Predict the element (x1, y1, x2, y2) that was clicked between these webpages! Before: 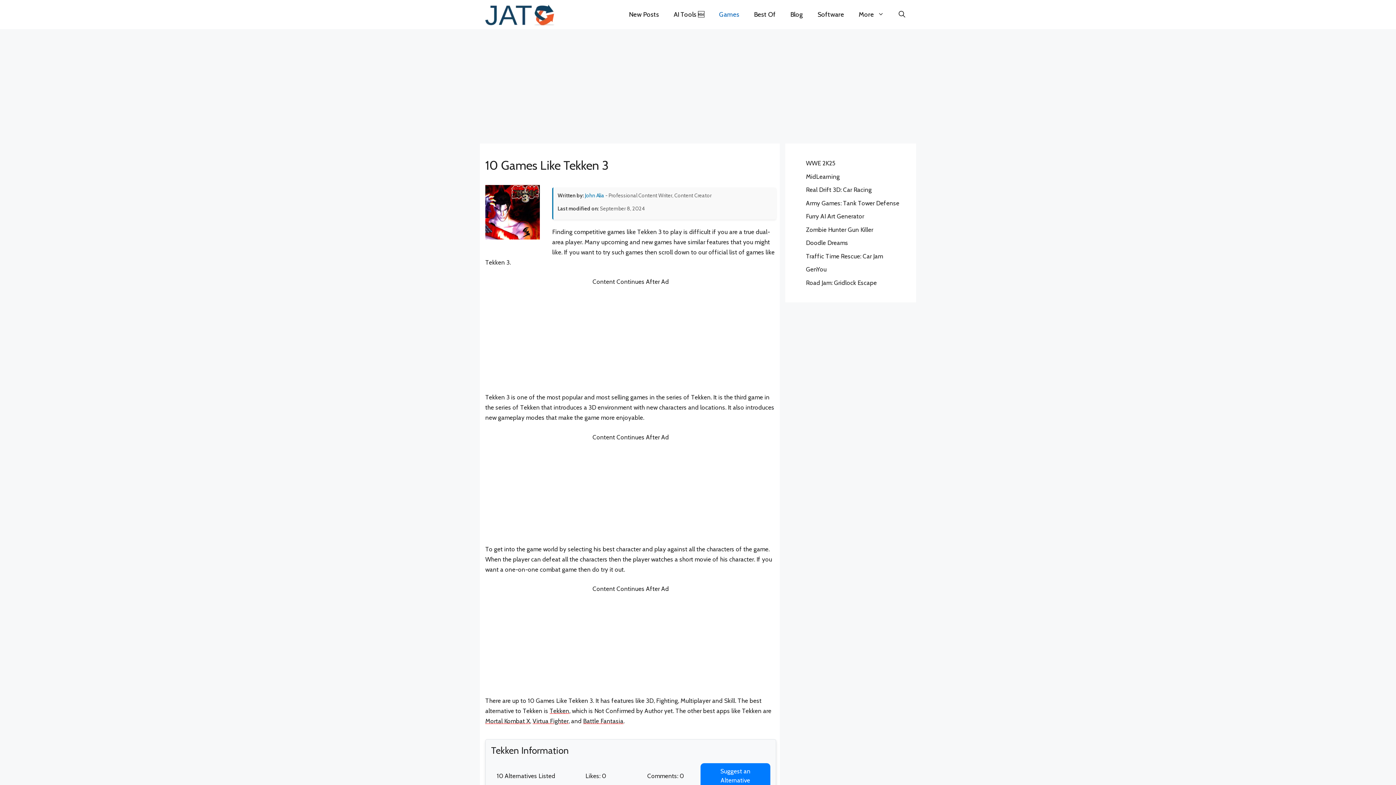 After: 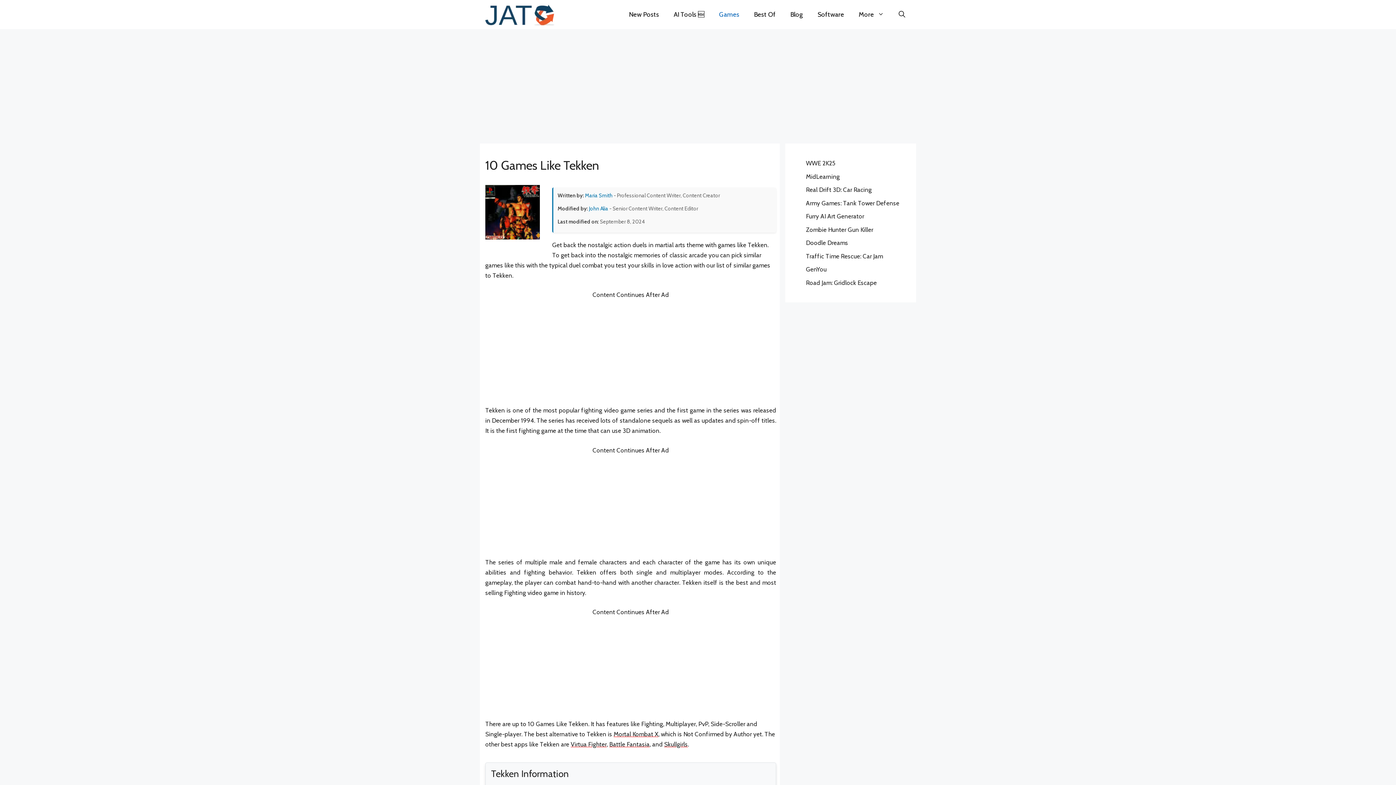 Action: label: Tekken bbox: (549, 707, 569, 715)